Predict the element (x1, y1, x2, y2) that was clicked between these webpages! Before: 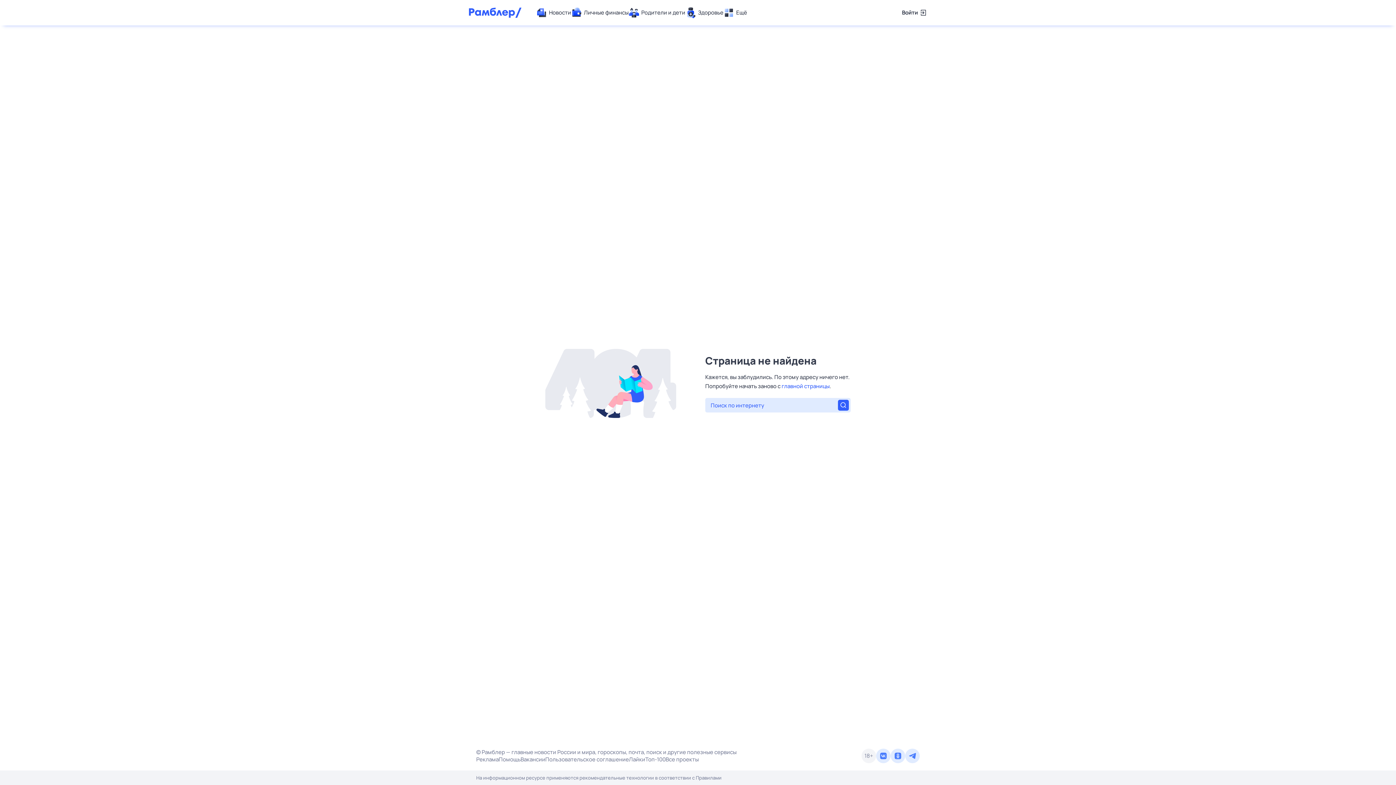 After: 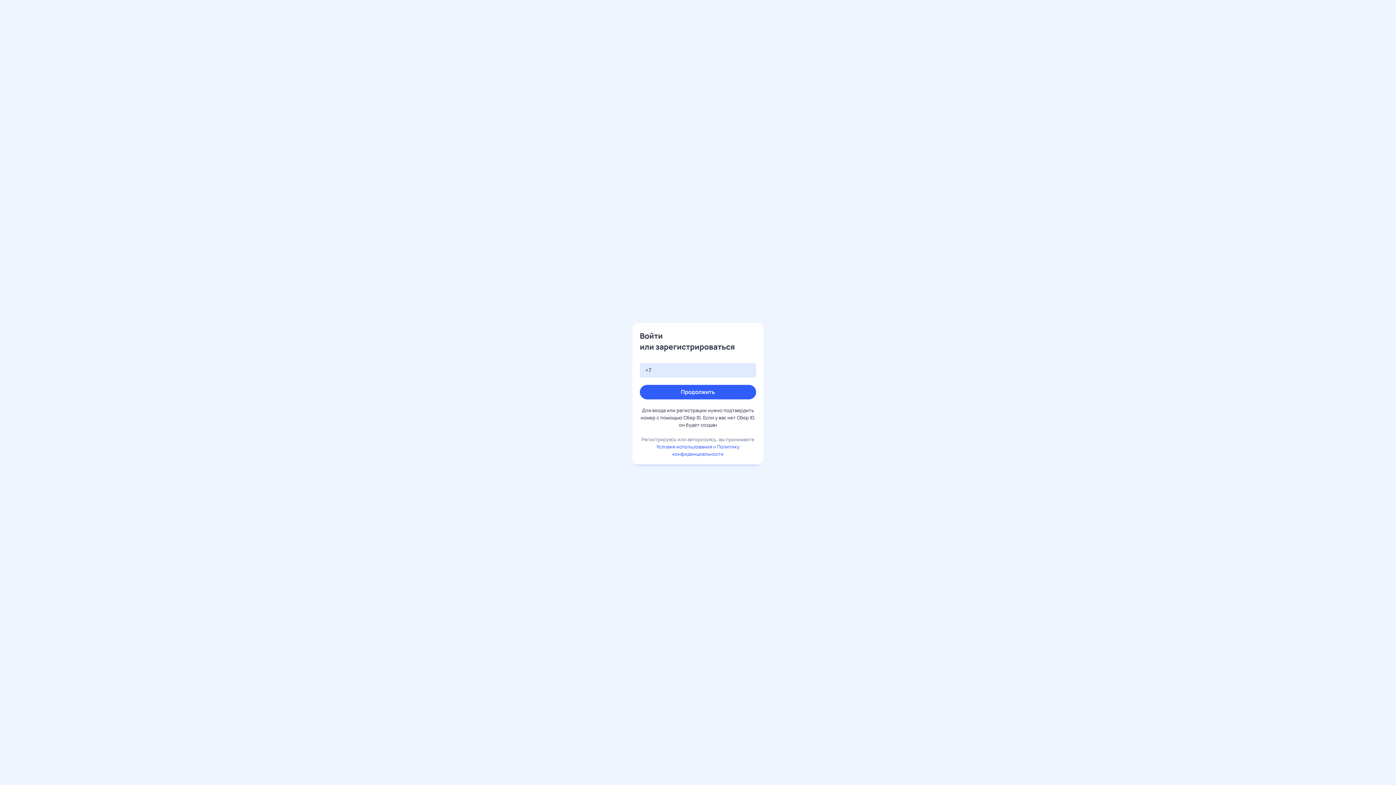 Action: bbox: (902, 7, 927, 18) label: Войти